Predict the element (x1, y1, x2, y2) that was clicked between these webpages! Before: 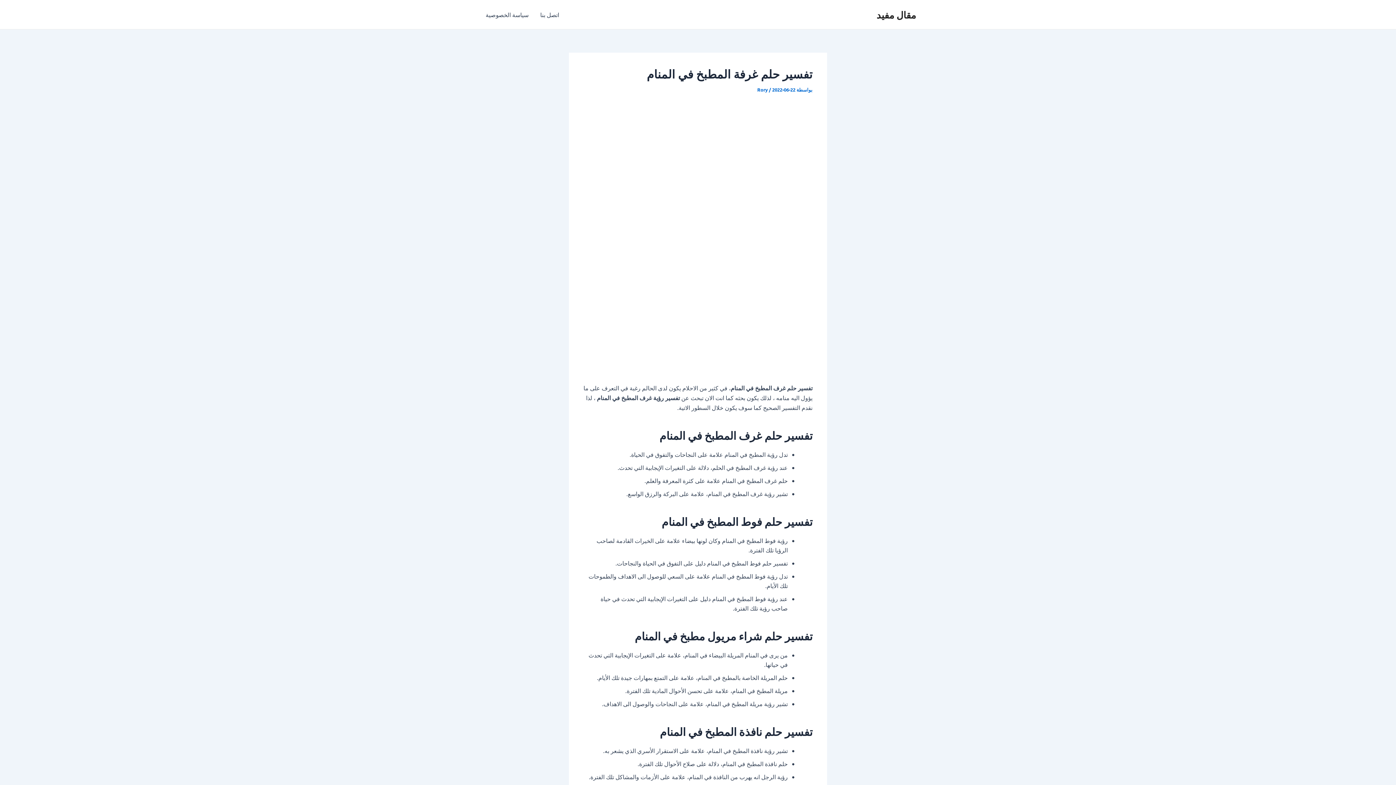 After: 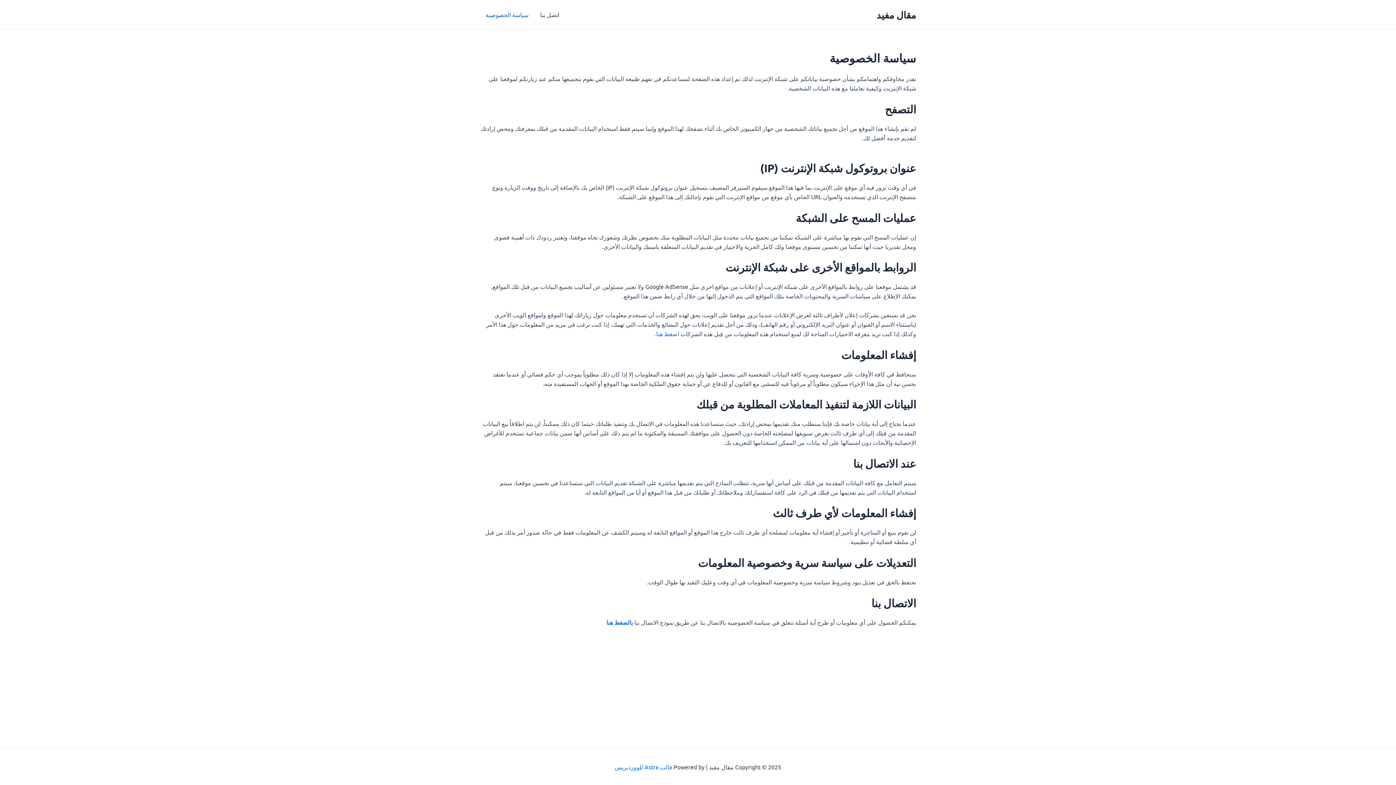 Action: label: سياسة الخصوصية bbox: (480, 0, 534, 29)